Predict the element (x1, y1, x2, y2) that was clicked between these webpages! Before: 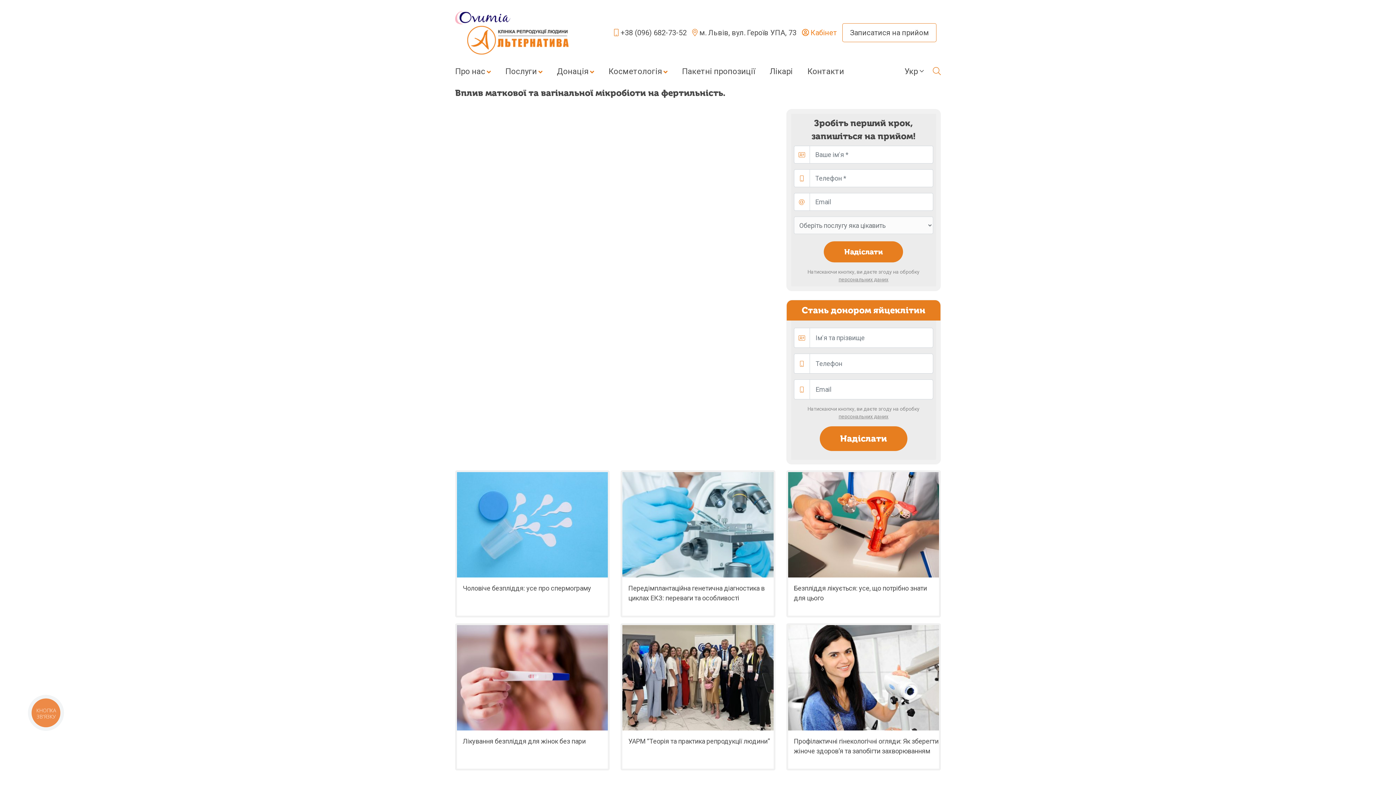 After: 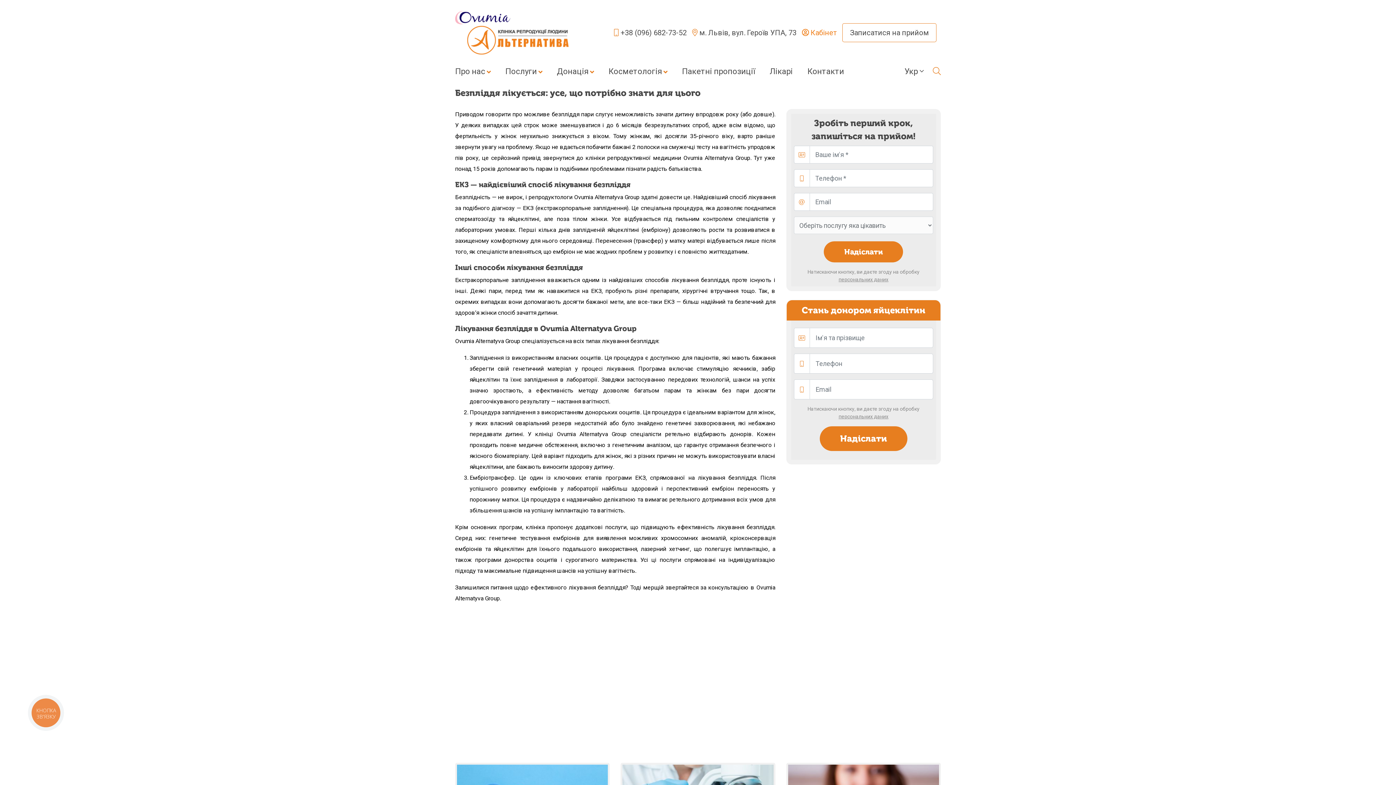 Action: bbox: (788, 577, 939, 614) label: Безпліддя лікується: усе, що потрібно знати для цього